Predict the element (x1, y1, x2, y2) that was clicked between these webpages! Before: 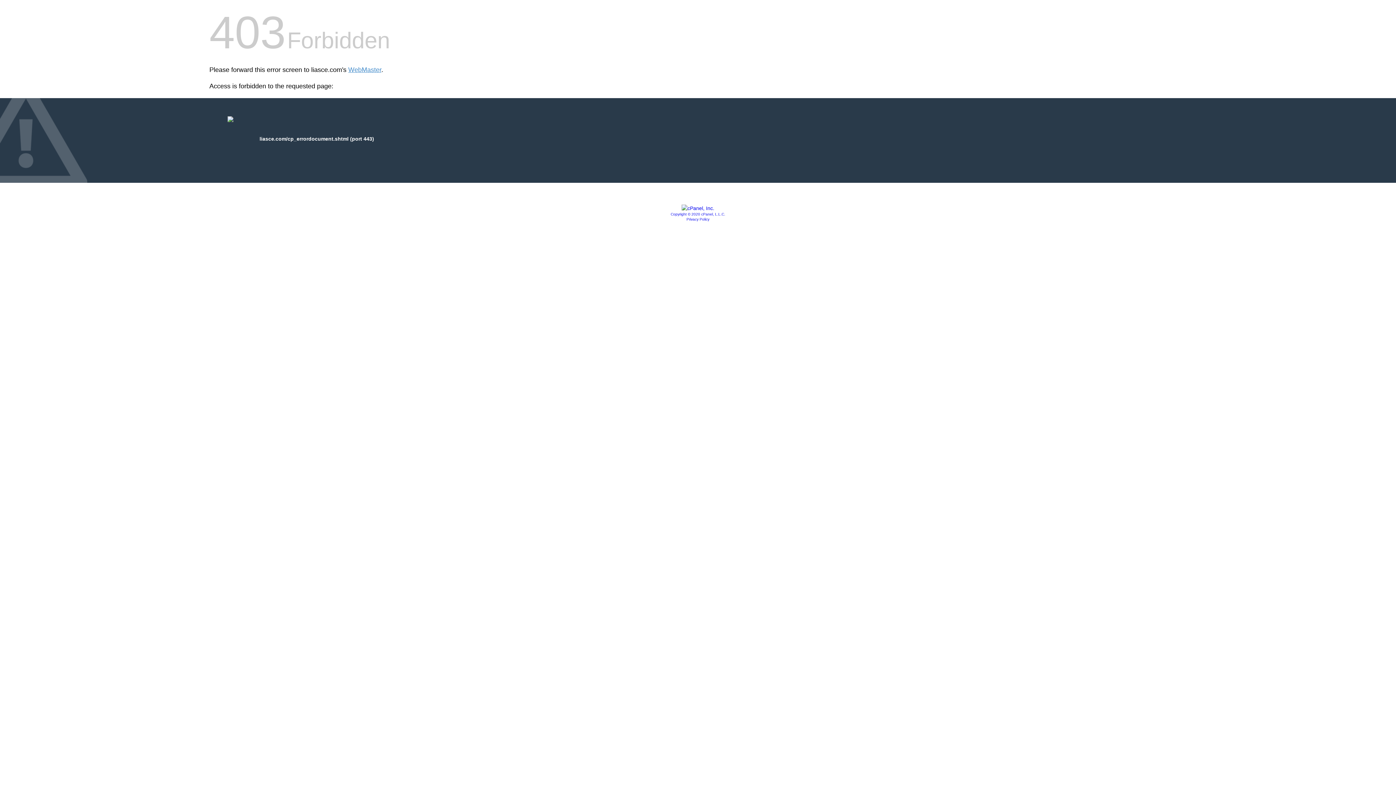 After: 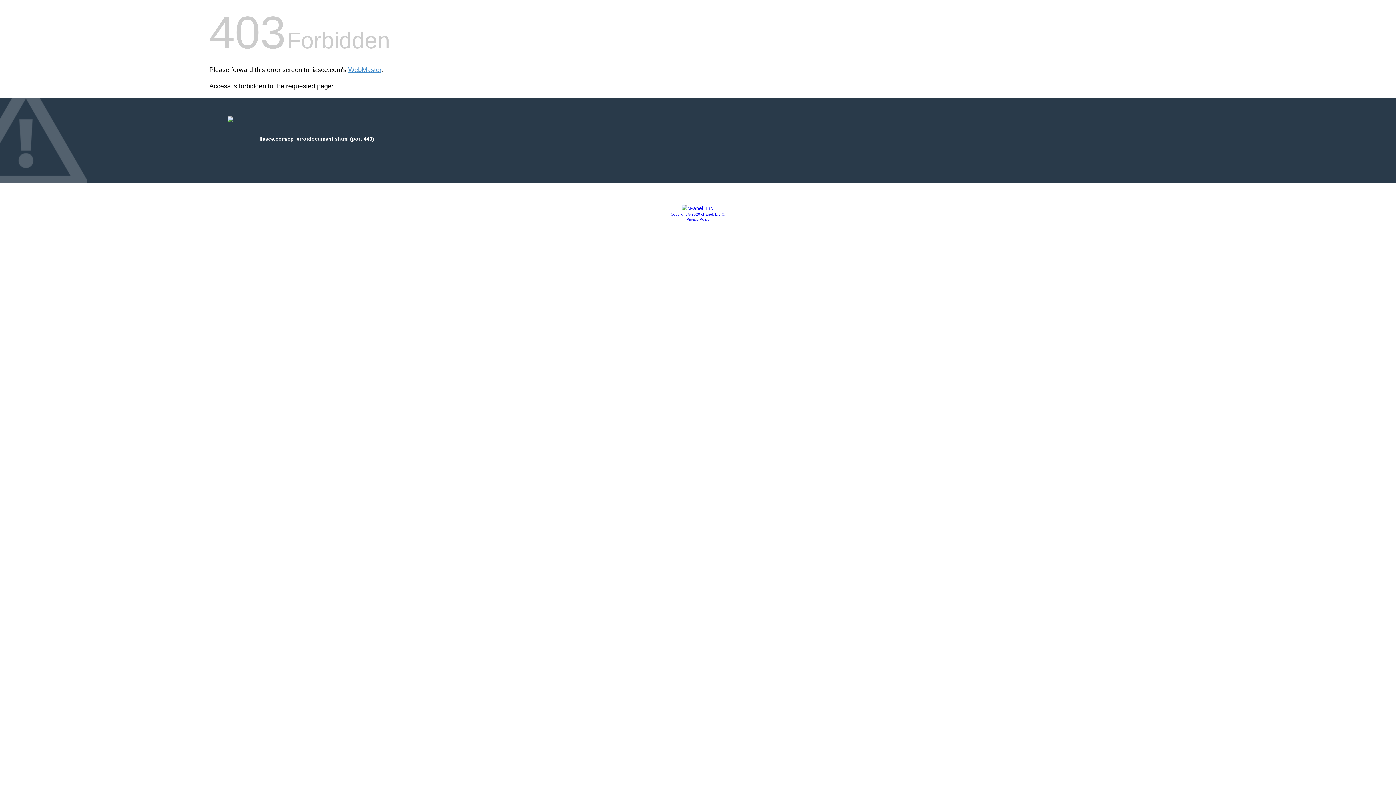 Action: label: Copyright © 2020 cPanel, L.L.C. bbox: (670, 212, 725, 216)